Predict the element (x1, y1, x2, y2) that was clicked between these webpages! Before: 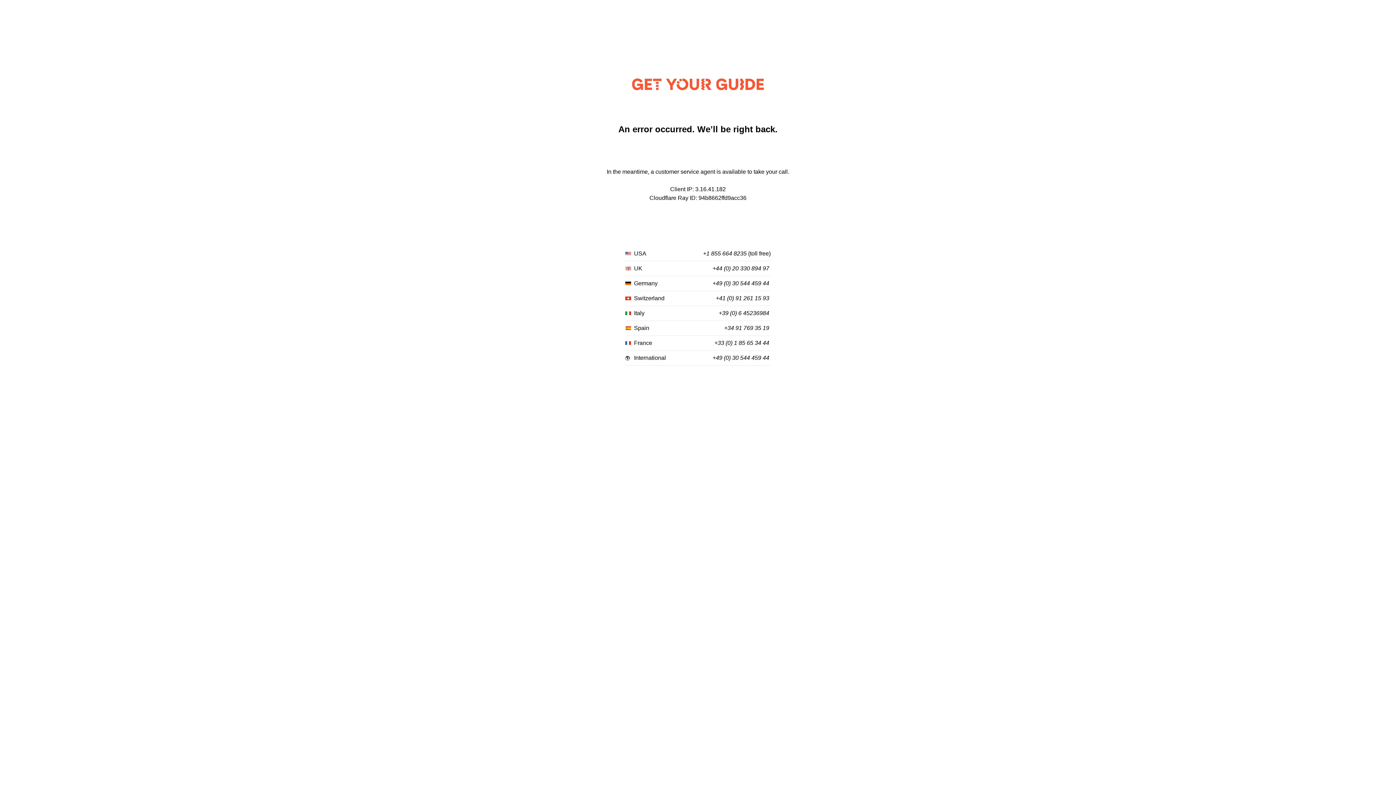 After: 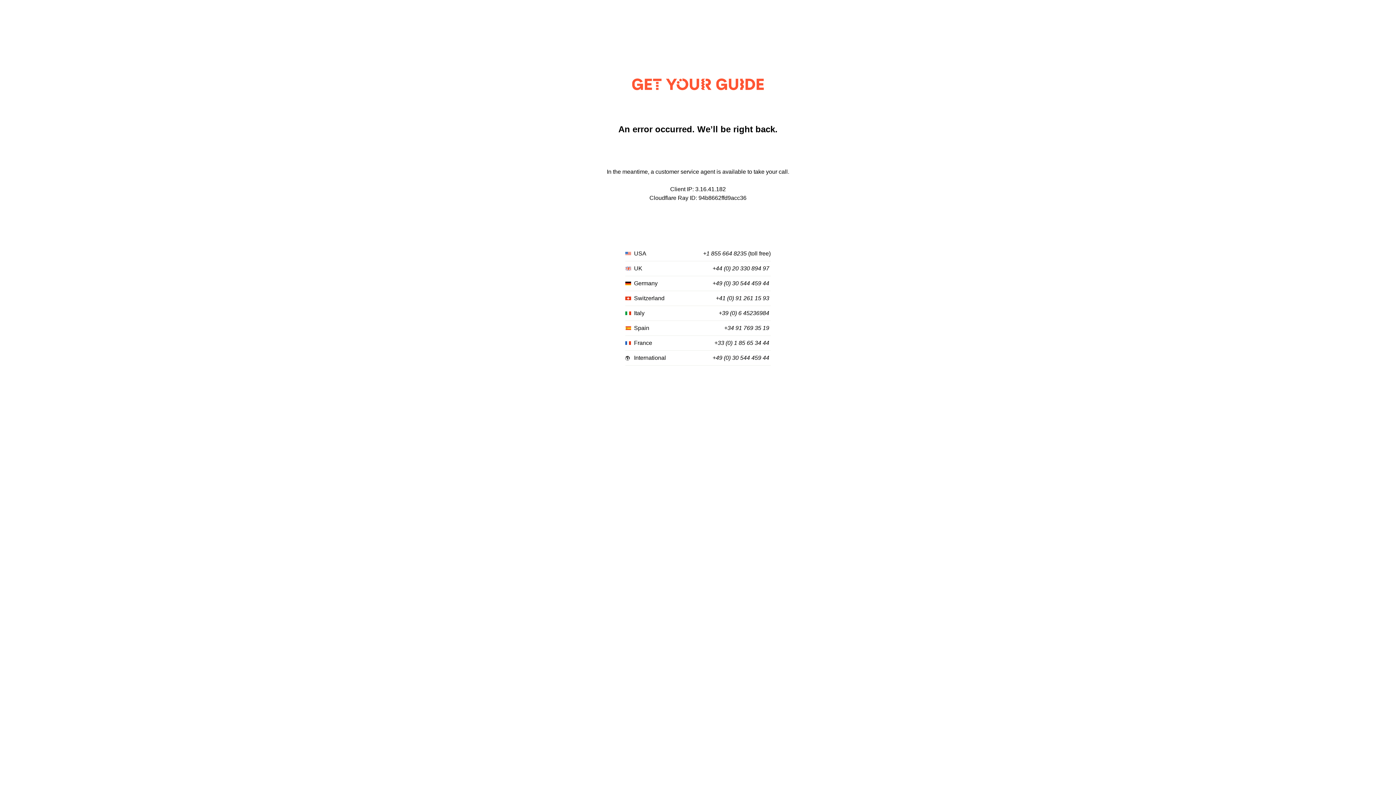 Action: bbox: (712, 265, 769, 272) label: +44 (0) 20 330 894 97